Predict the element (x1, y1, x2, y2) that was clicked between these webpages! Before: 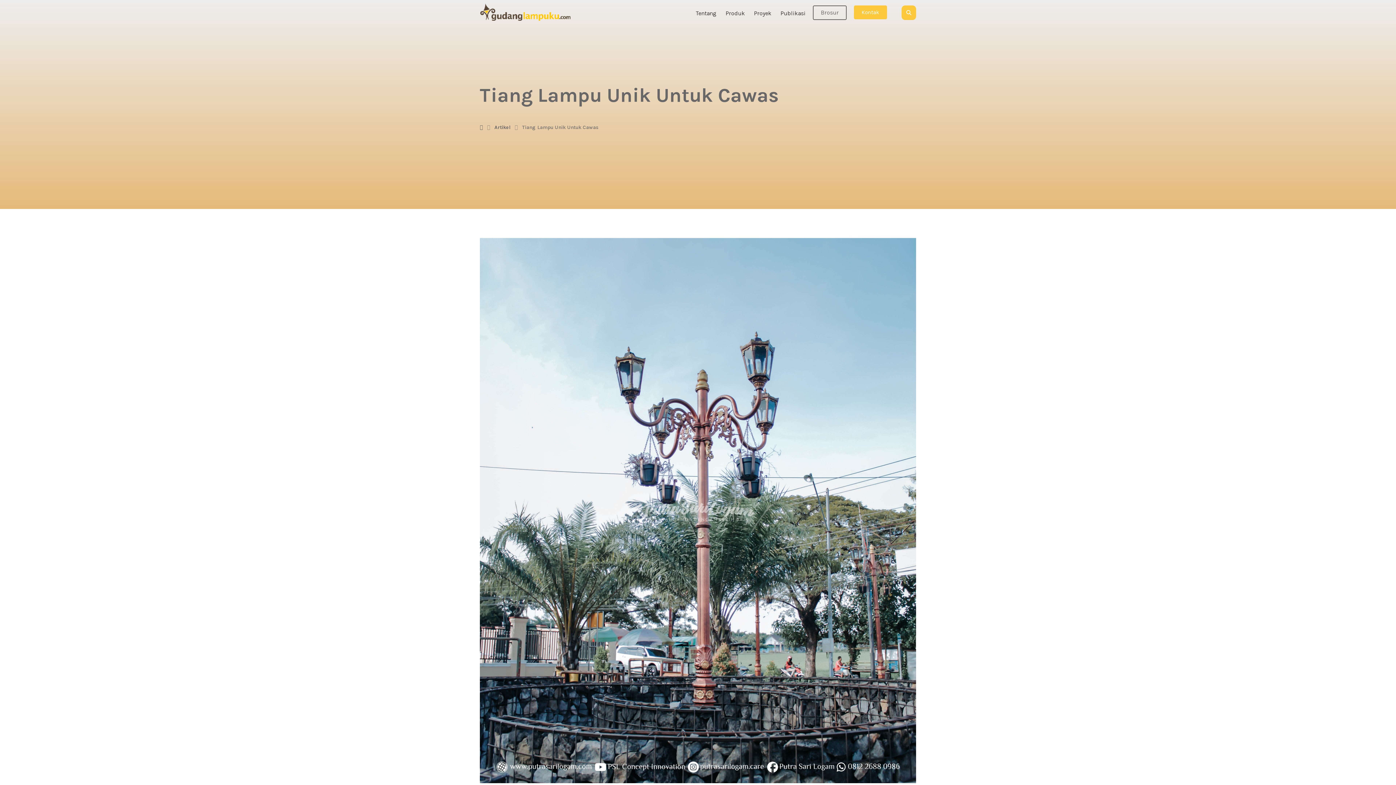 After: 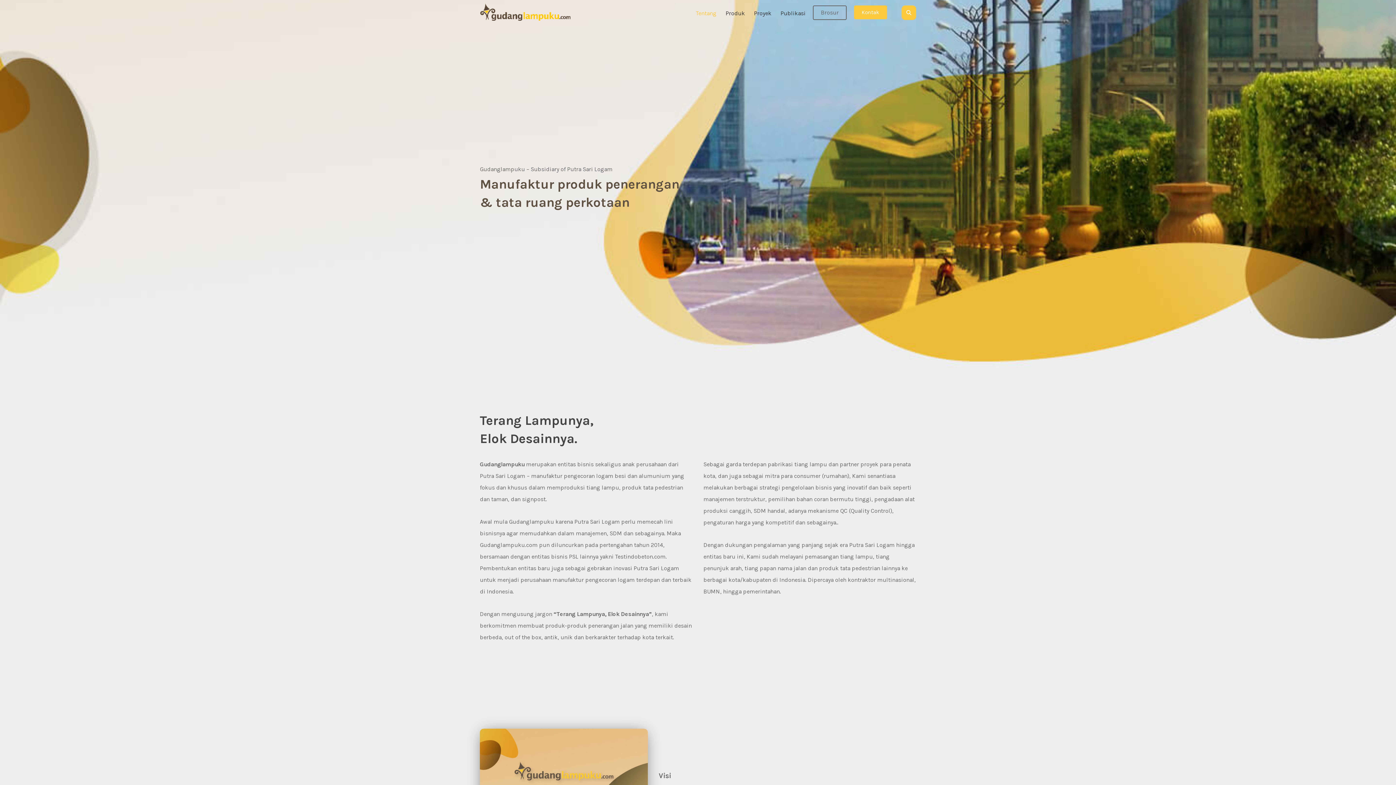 Action: bbox: (692, 5, 720, 21) label: Tentang